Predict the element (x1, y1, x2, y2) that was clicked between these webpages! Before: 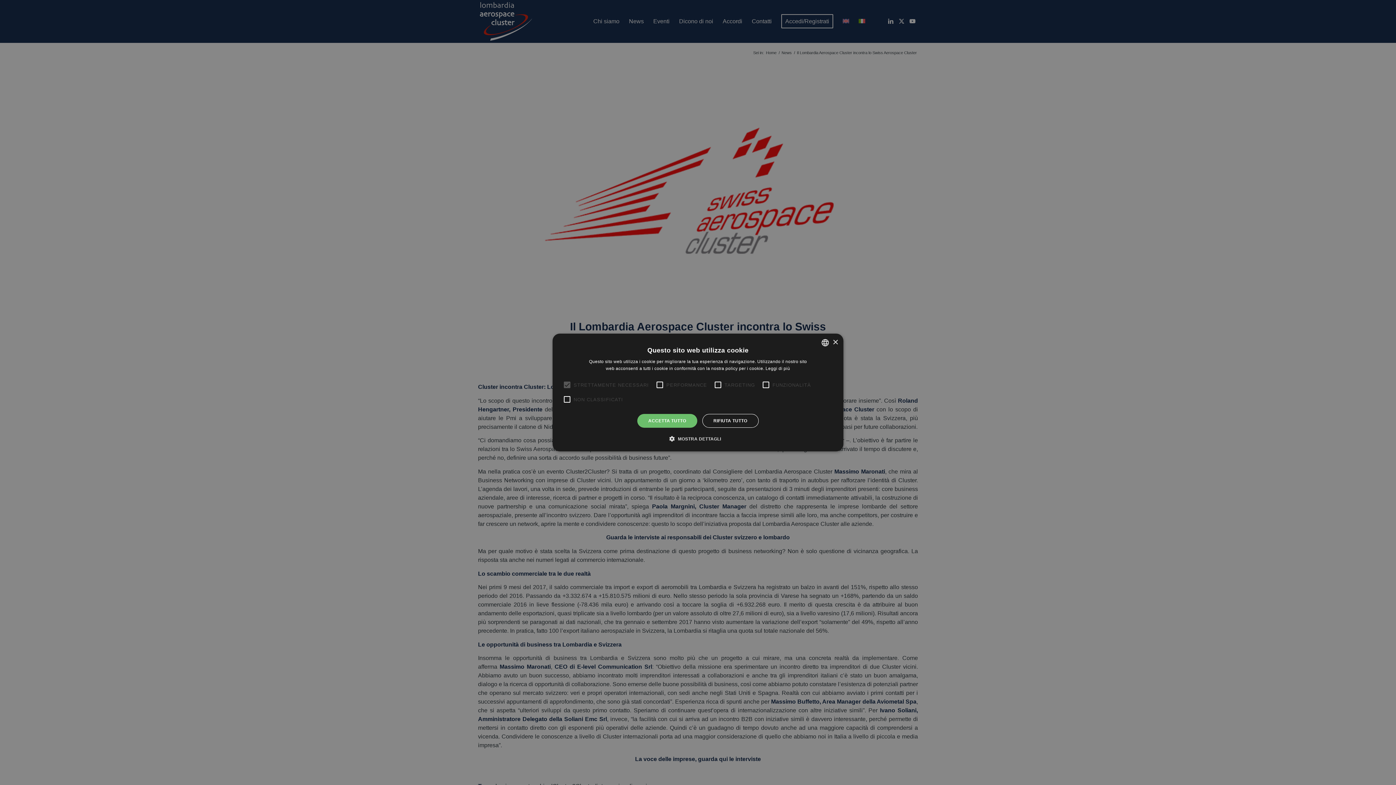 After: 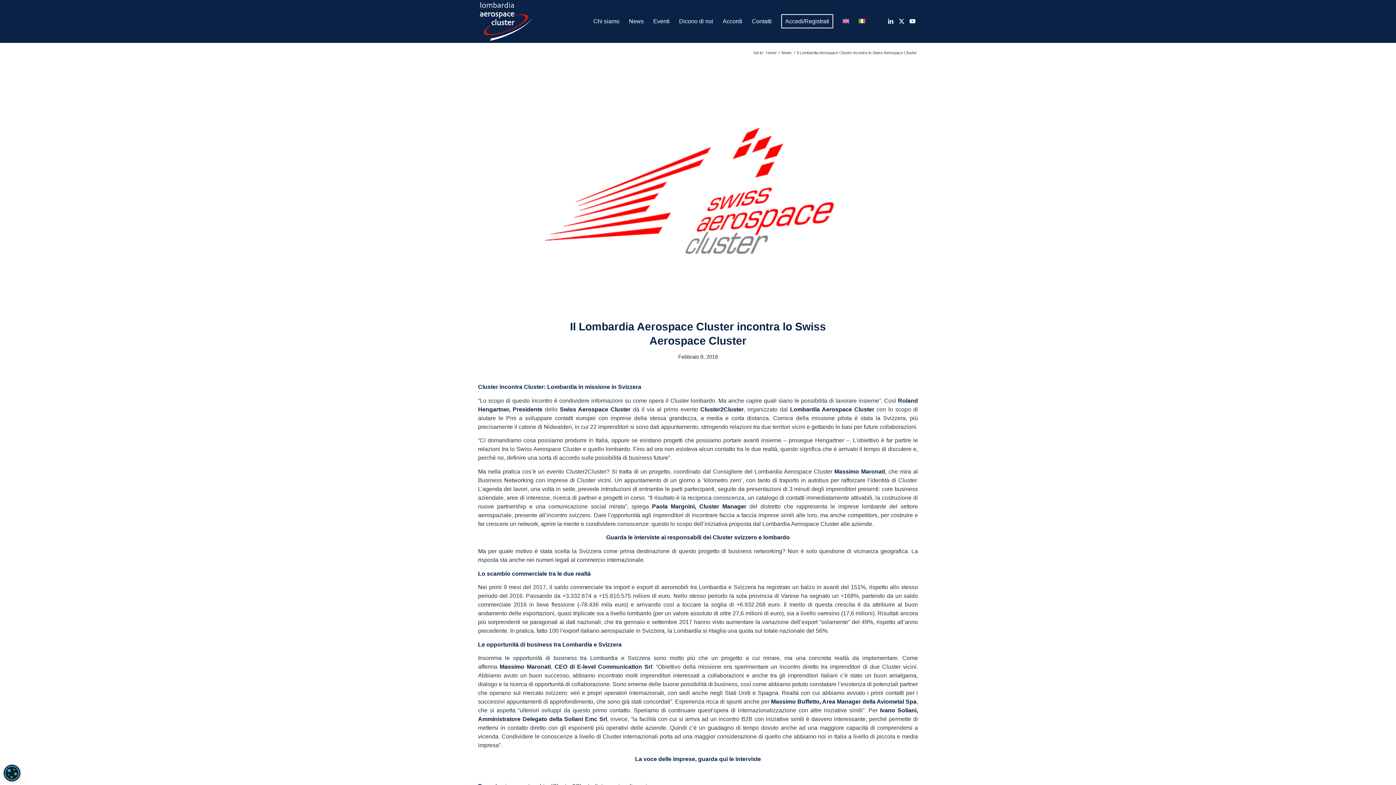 Action: bbox: (702, 414, 758, 428) label: RIFIUTA TUTTO